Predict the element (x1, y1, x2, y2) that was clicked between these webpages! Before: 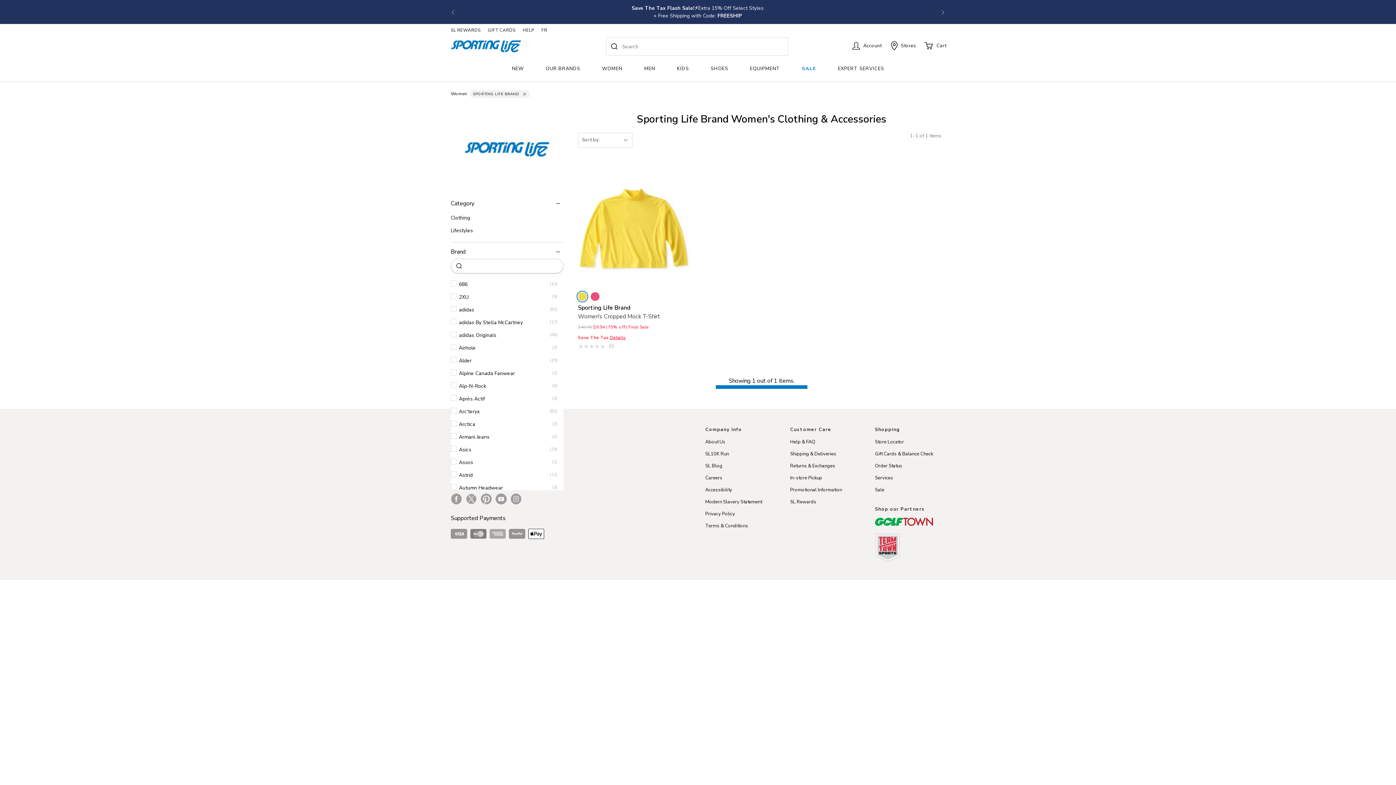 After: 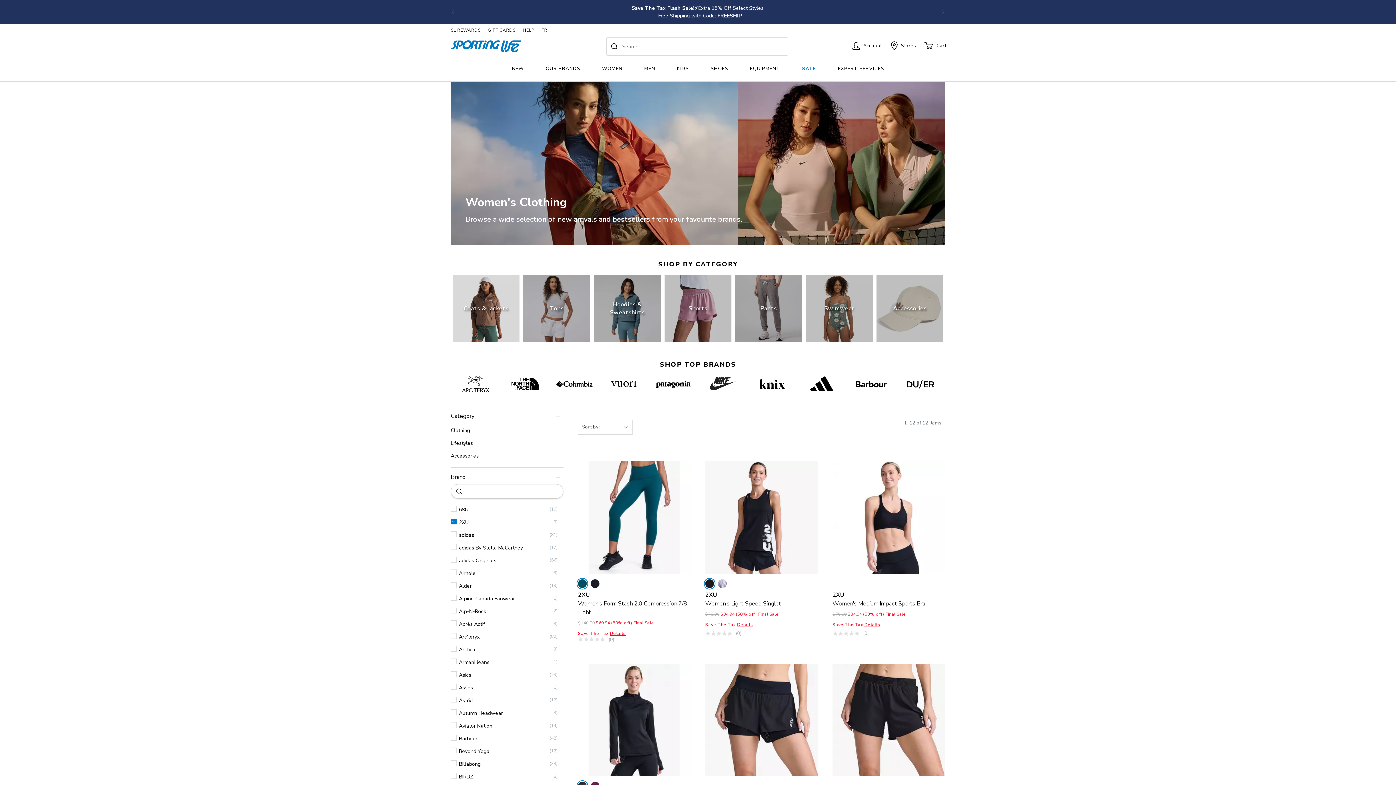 Action: bbox: (450, 293, 557, 301) label: 2XU
(9)